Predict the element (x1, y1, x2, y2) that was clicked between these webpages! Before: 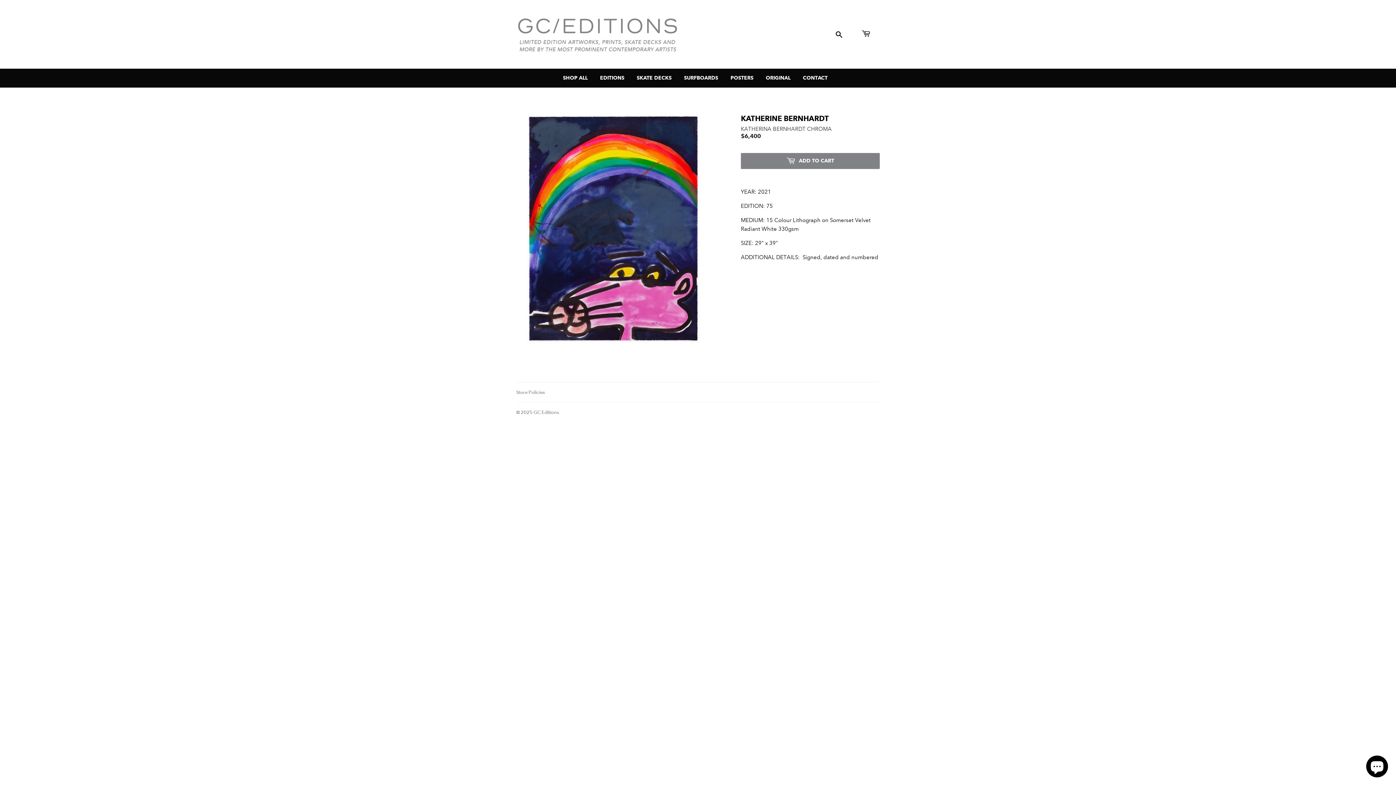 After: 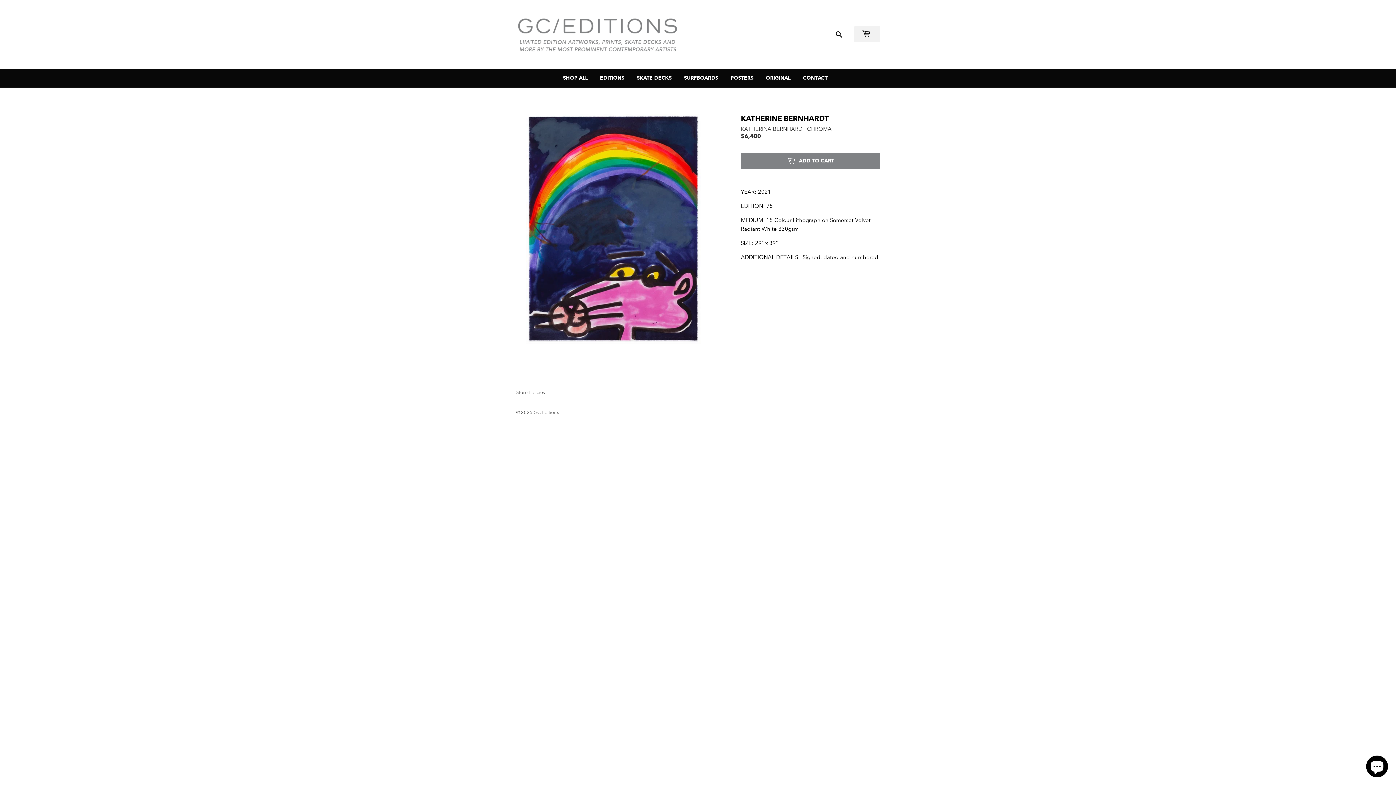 Action: bbox: (854, 26, 880, 42)